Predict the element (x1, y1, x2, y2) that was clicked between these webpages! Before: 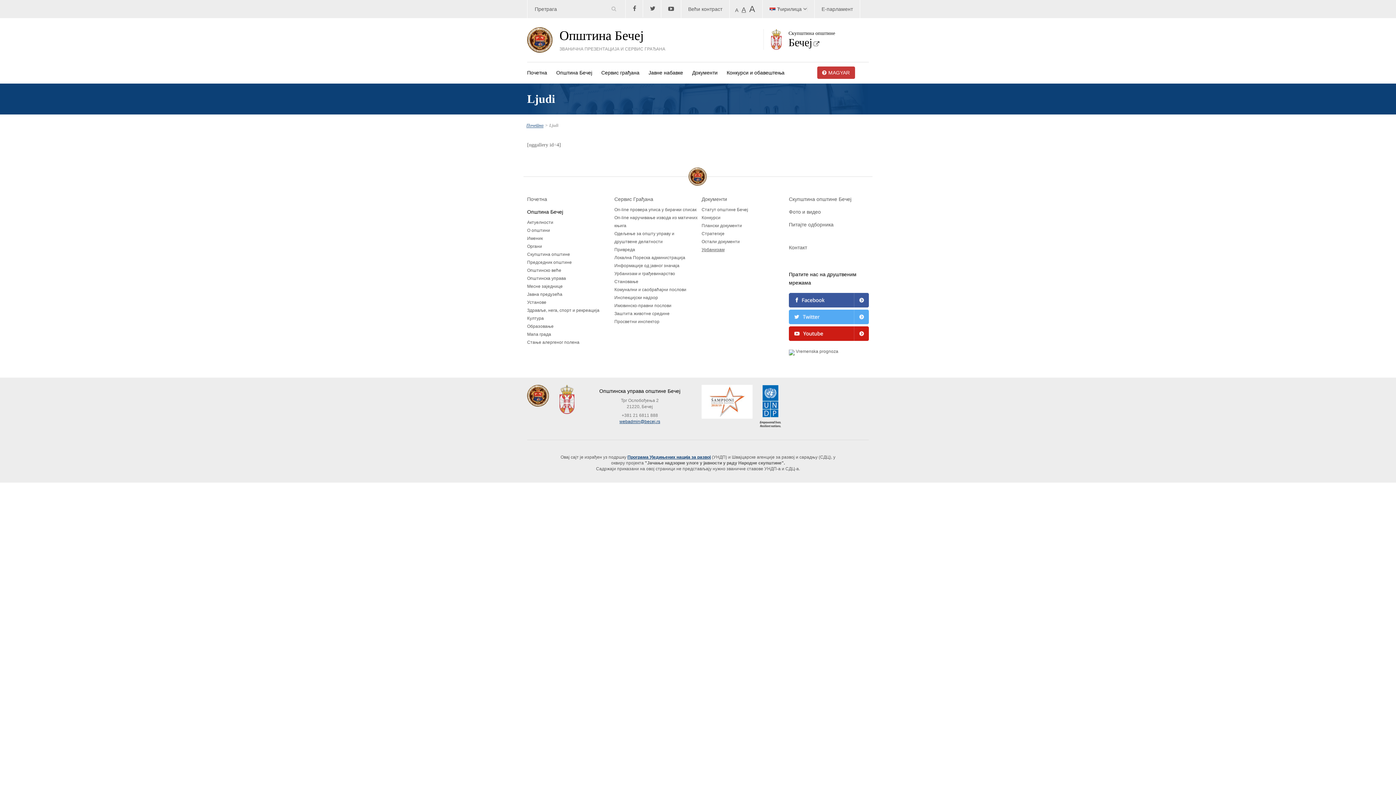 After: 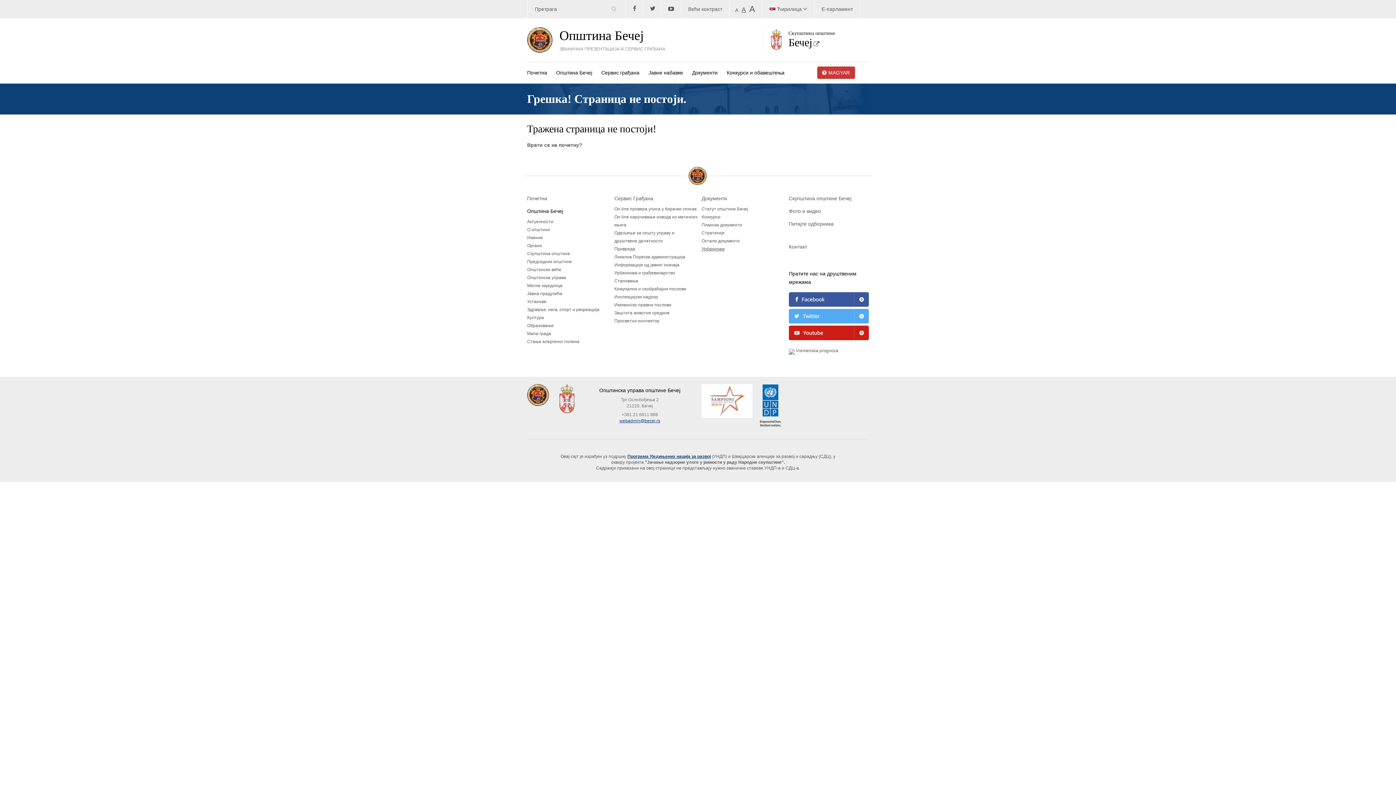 Action: label: О општини bbox: (527, 228, 550, 233)